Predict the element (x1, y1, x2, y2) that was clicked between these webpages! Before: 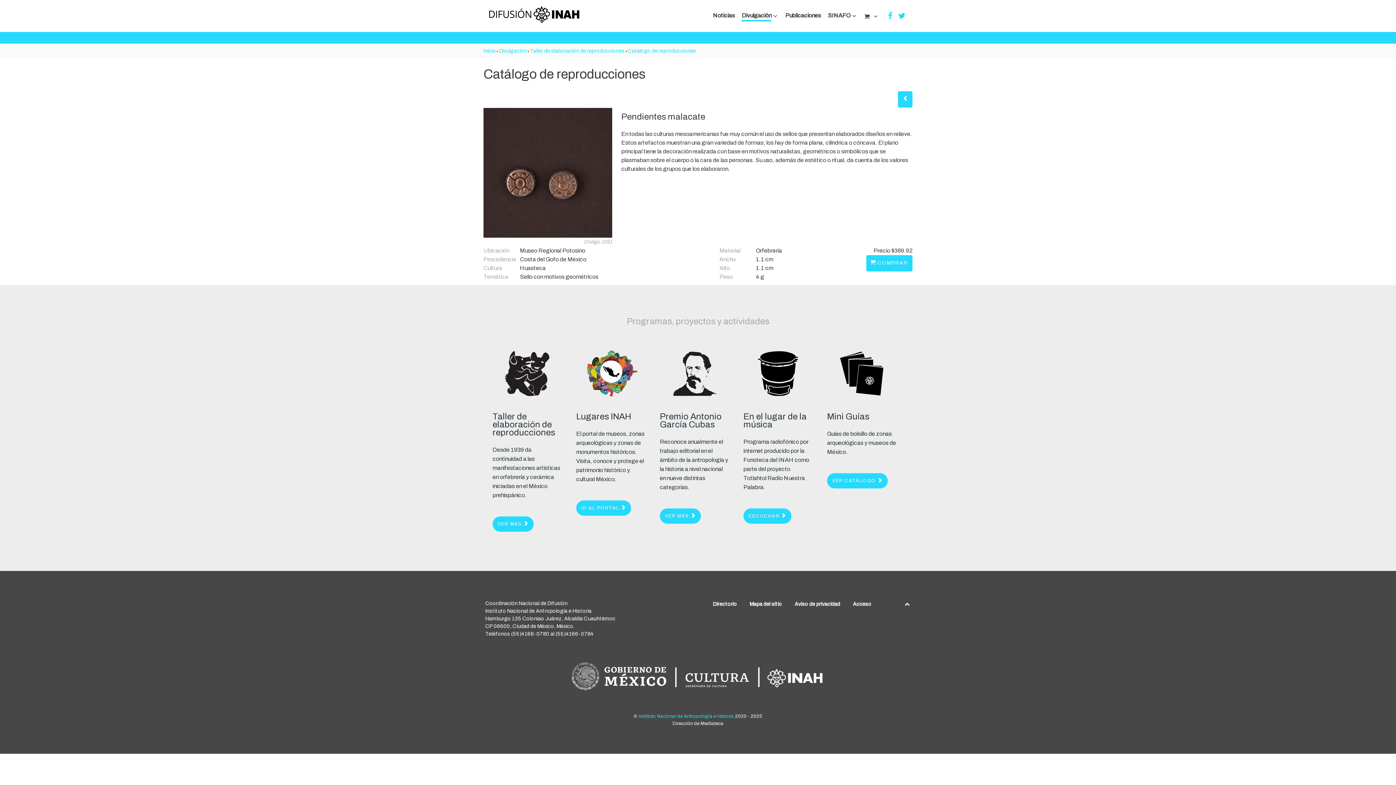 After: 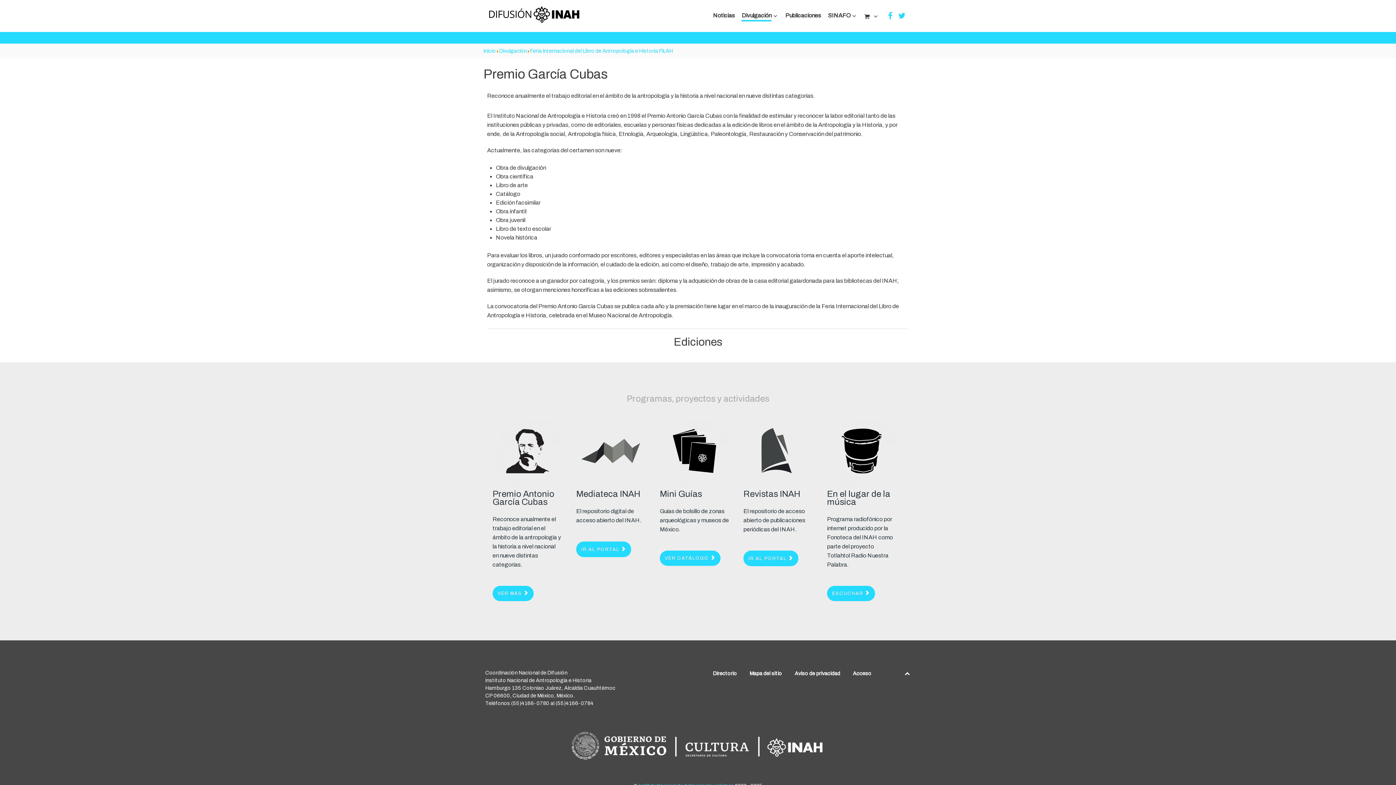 Action: bbox: (660, 508, 701, 524) label: VER MÁS 